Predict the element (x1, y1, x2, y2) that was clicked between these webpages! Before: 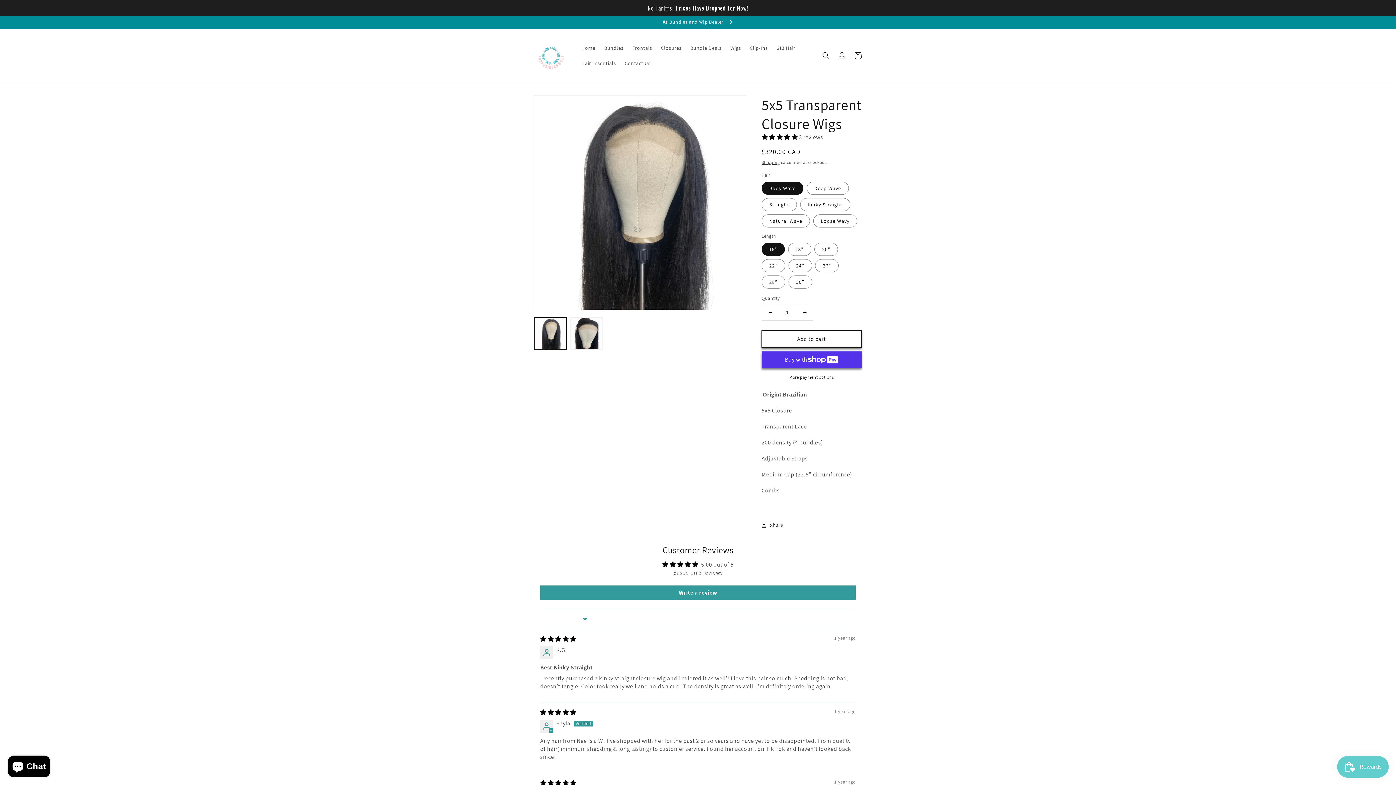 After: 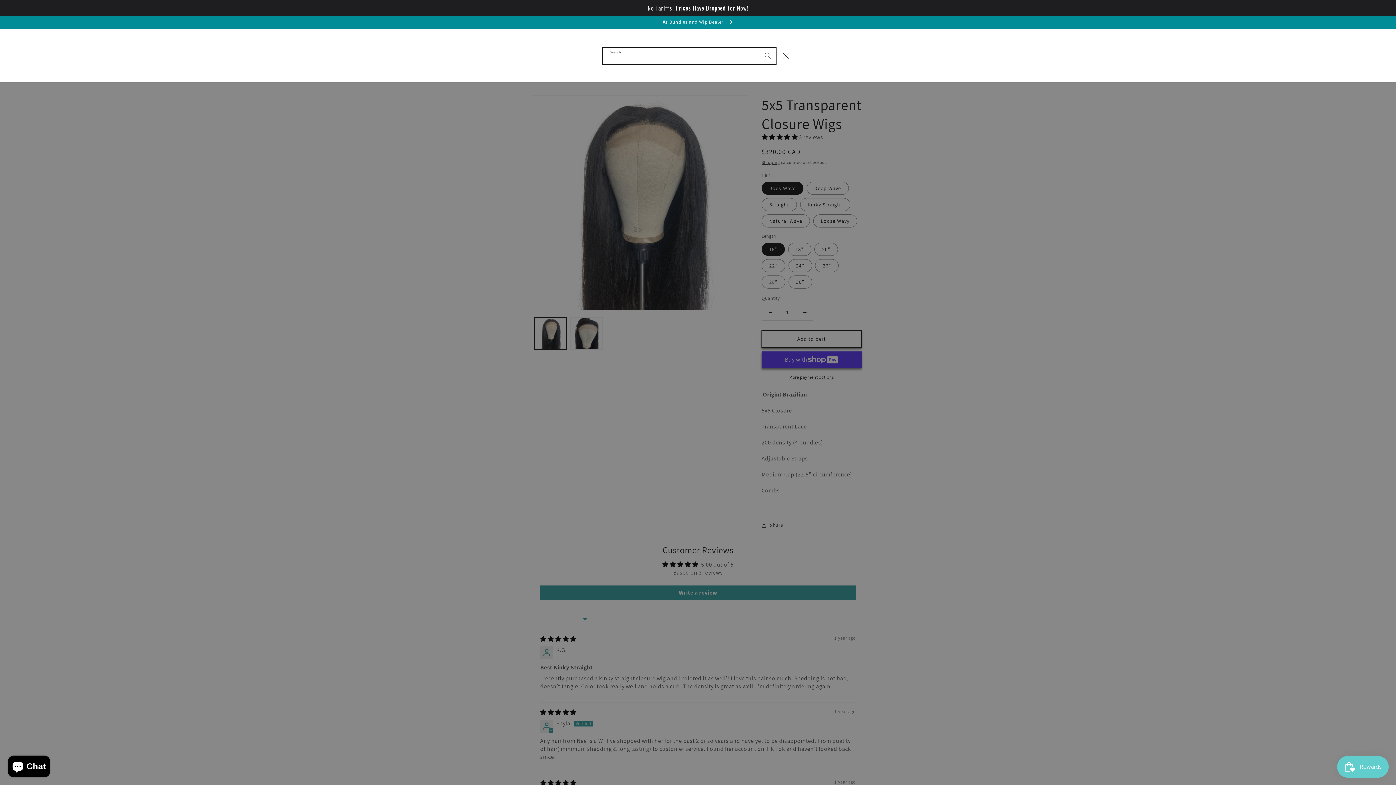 Action: label: Search bbox: (818, 47, 834, 63)